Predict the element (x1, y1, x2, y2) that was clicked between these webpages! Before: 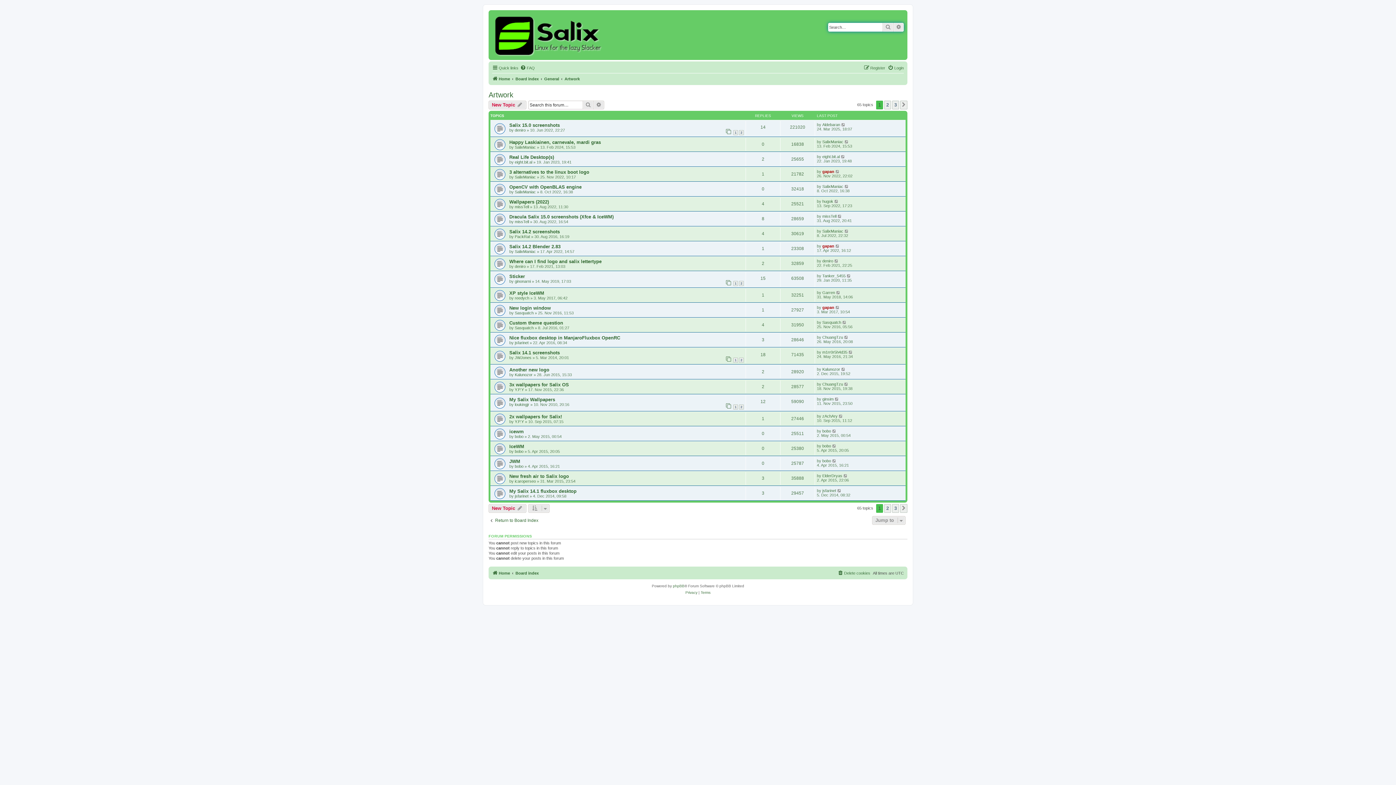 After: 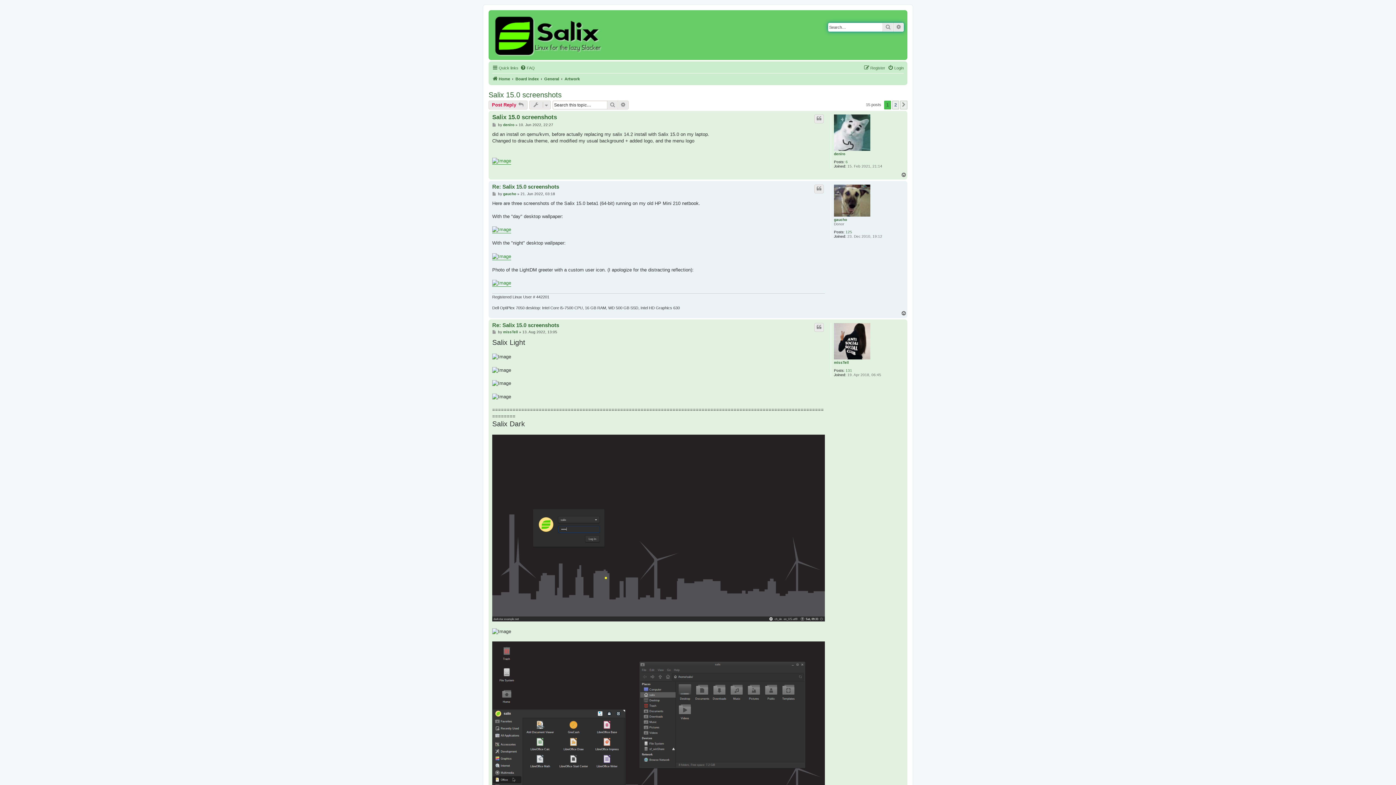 Action: label: Salix 15.0 screenshots bbox: (509, 122, 560, 128)